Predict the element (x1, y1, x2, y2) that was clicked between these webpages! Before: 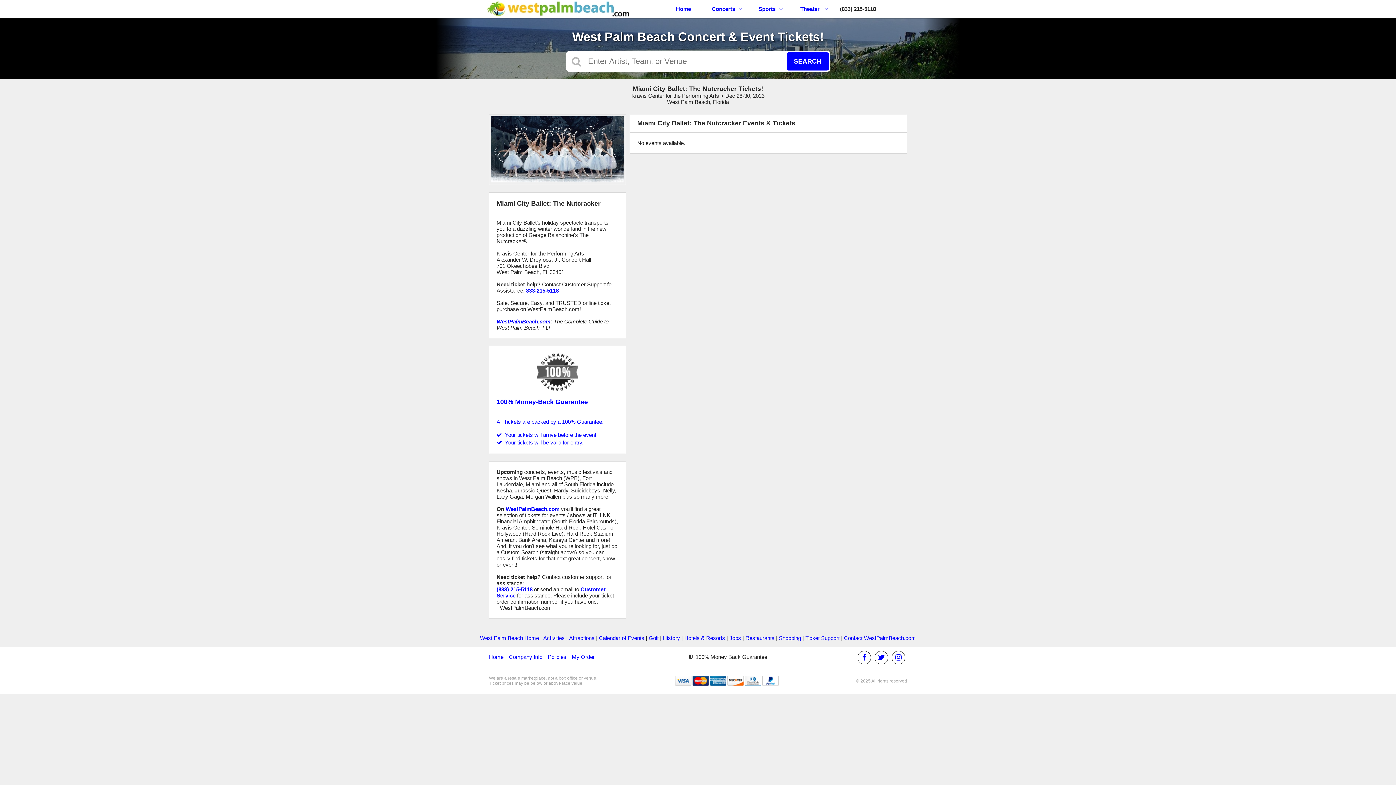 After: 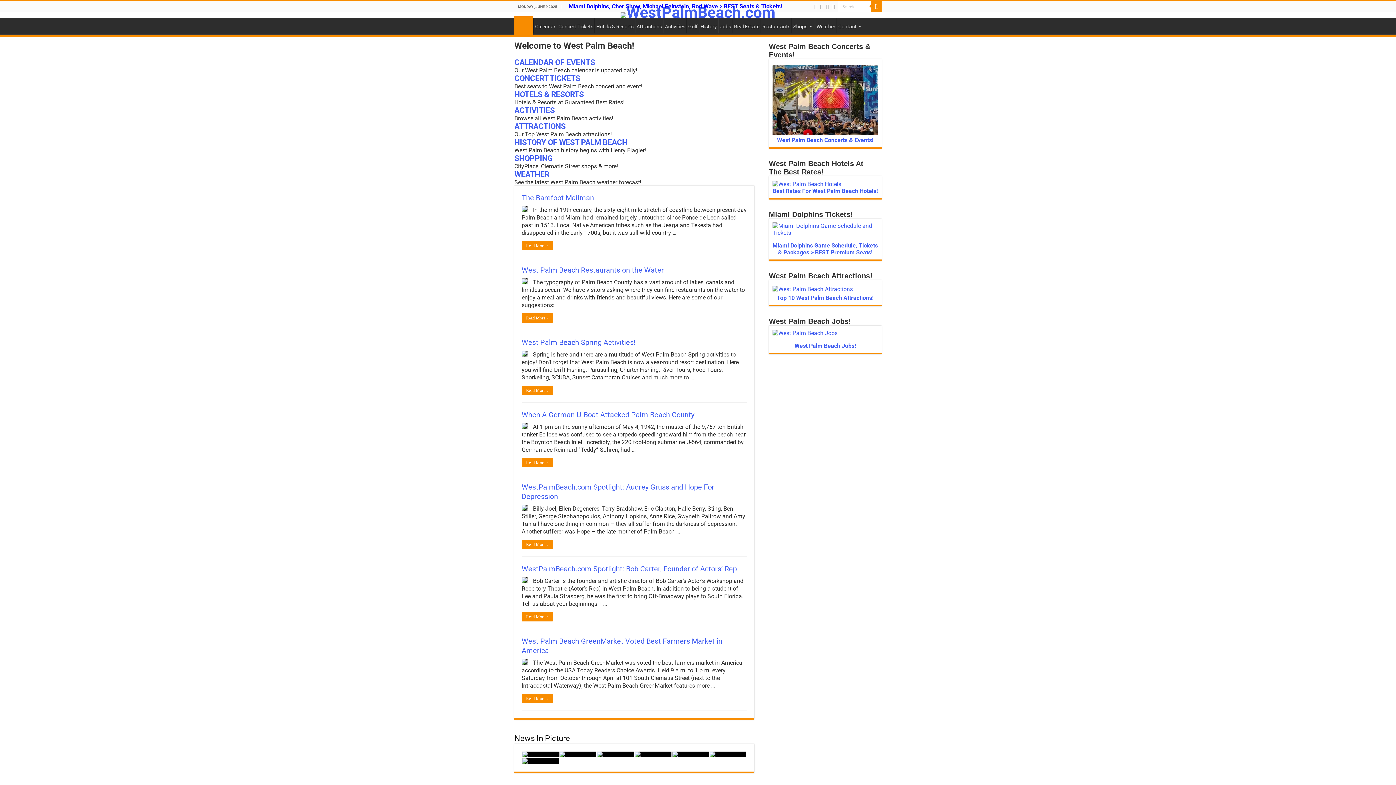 Action: bbox: (487, 13, 632, 19)